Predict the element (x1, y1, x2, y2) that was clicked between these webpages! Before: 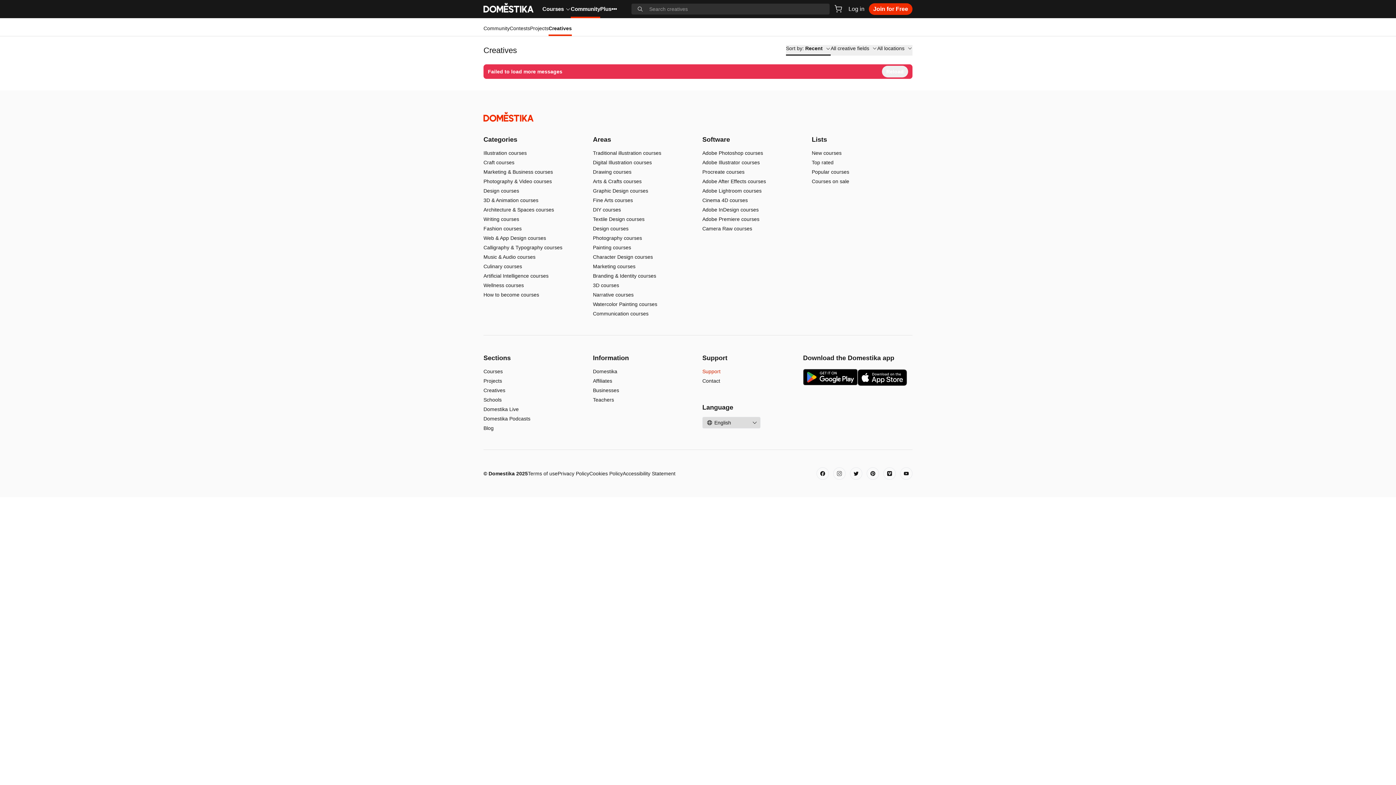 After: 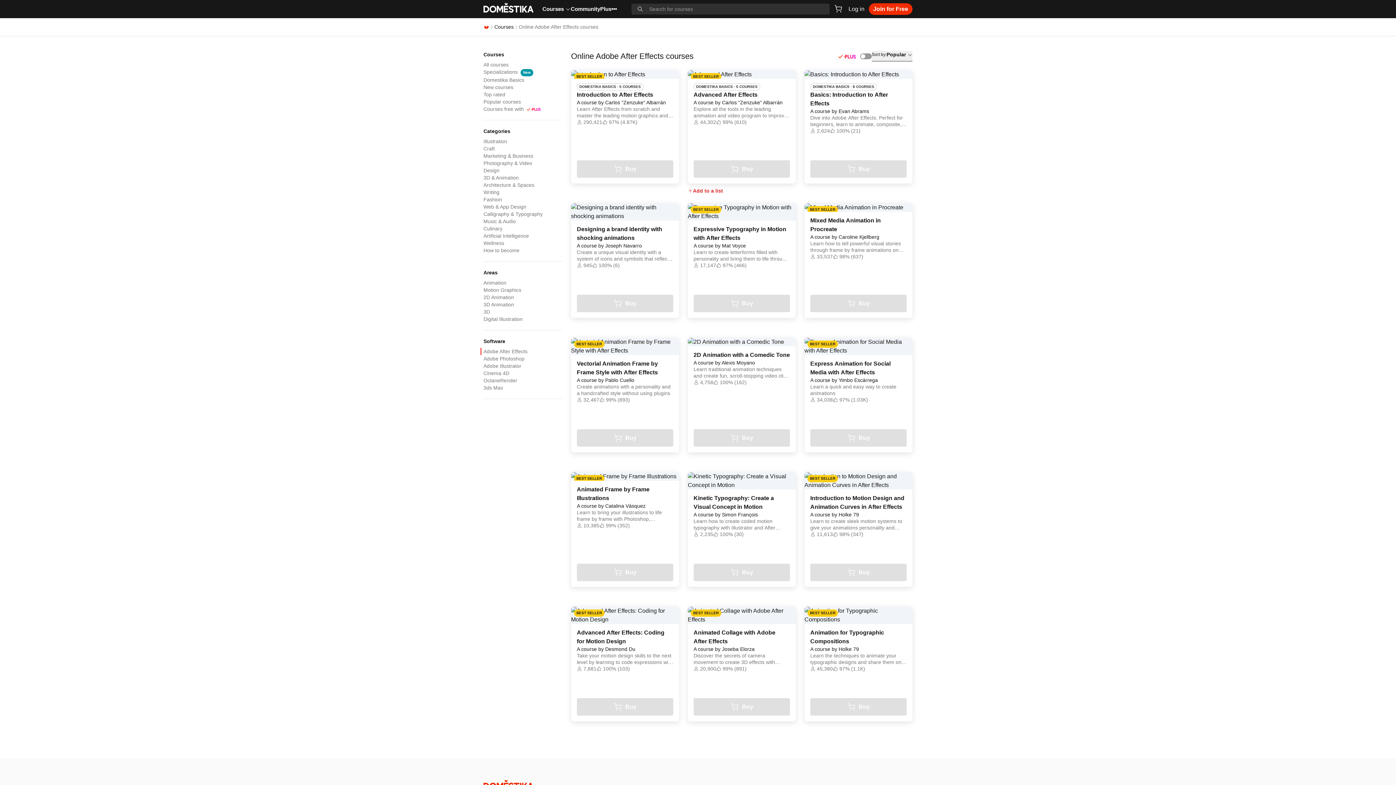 Action: bbox: (702, 569, 766, 575) label: Adobe After Effects courses